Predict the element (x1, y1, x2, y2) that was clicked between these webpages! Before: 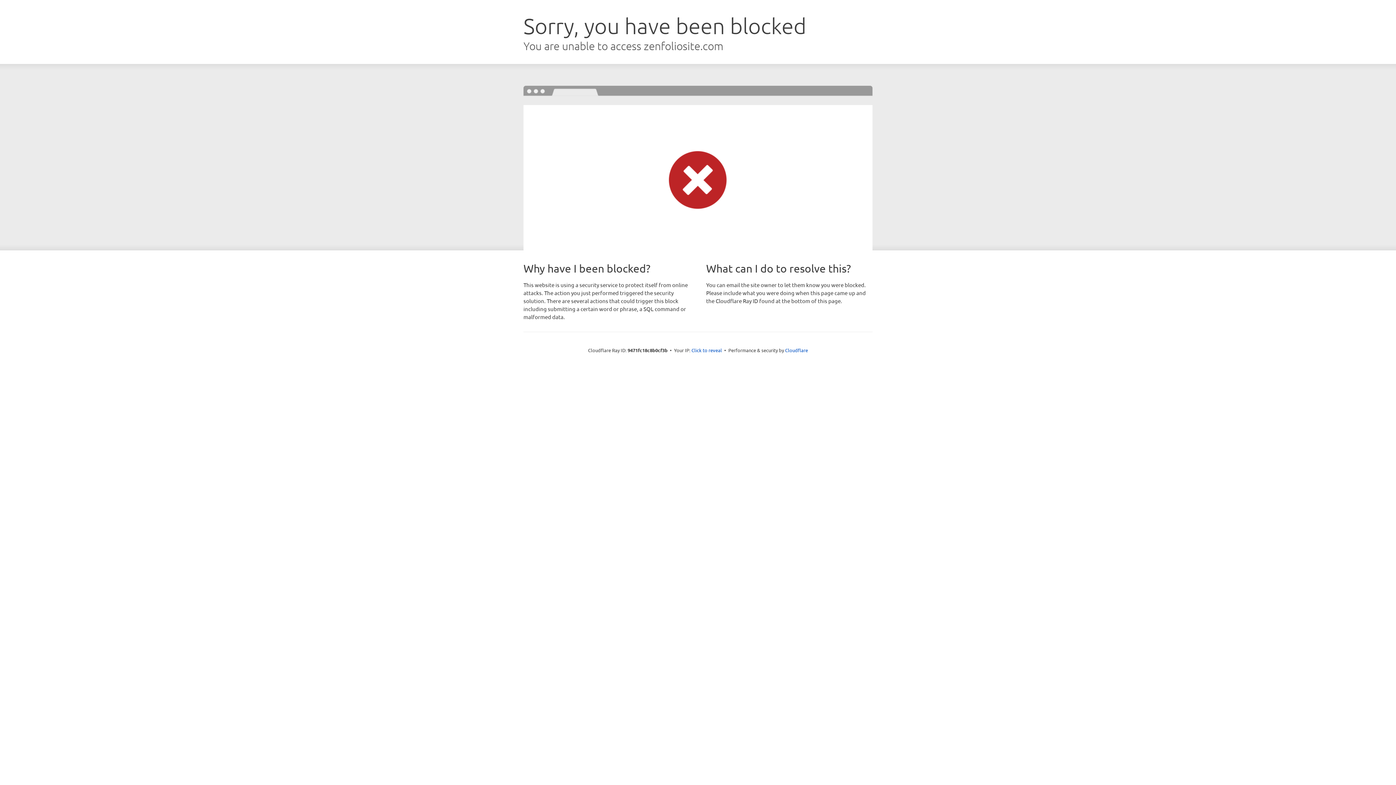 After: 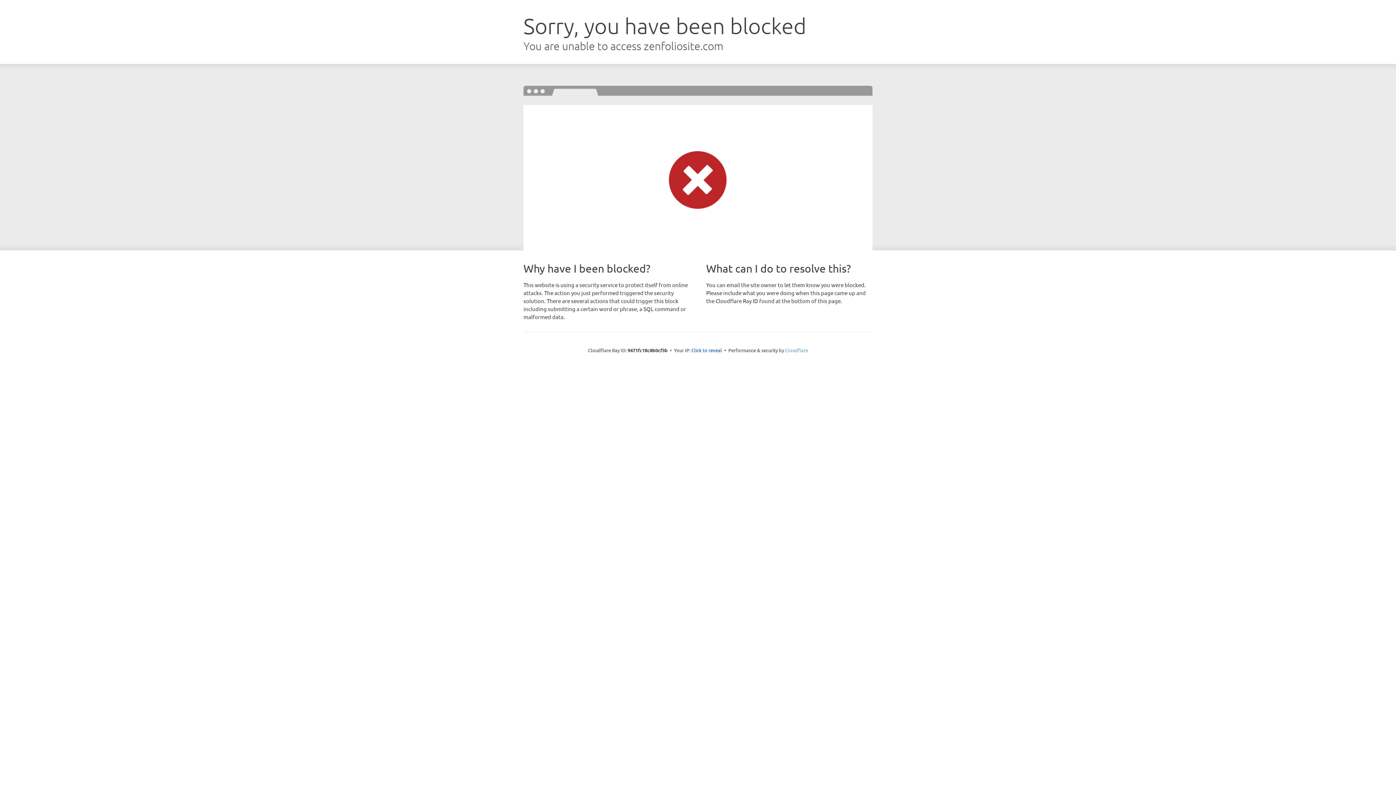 Action: bbox: (785, 347, 808, 353) label: Cloudflare